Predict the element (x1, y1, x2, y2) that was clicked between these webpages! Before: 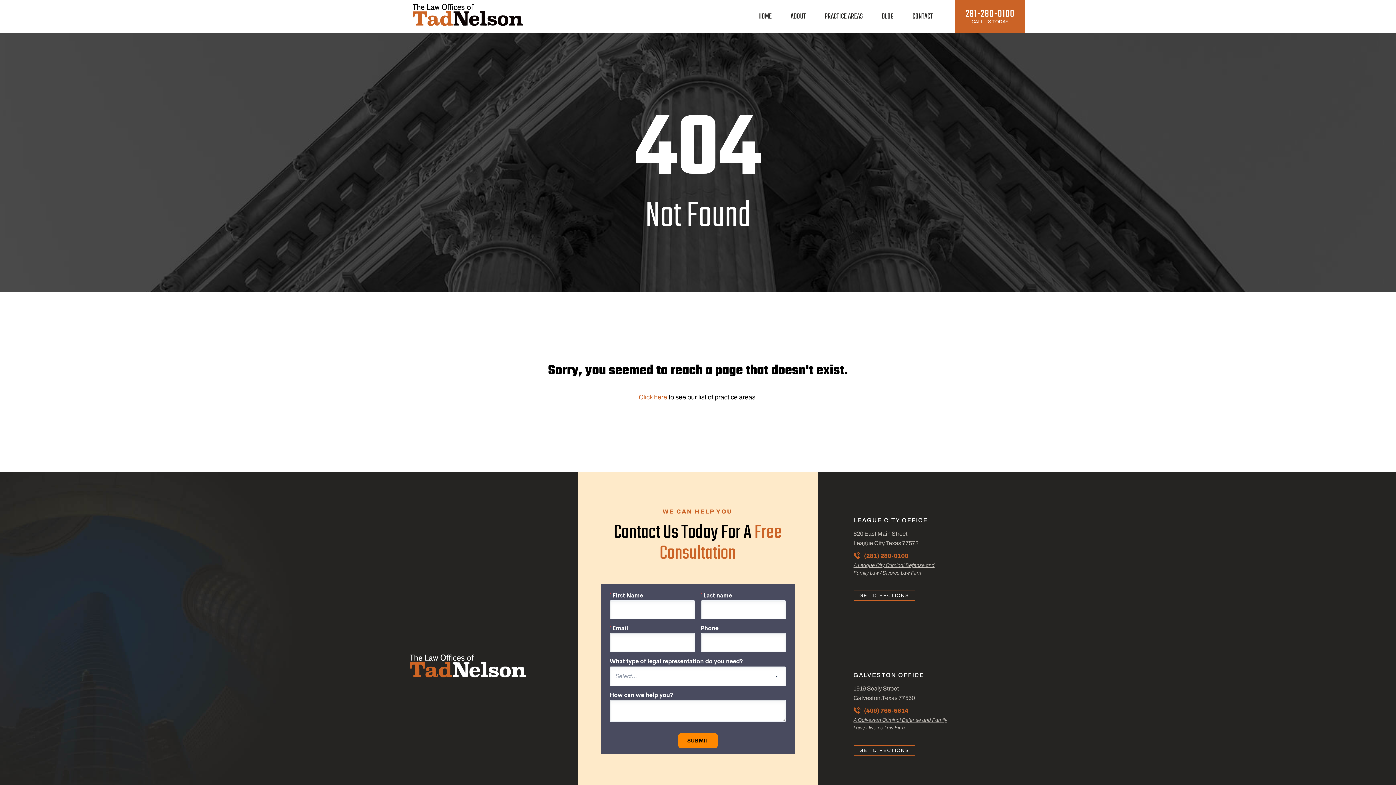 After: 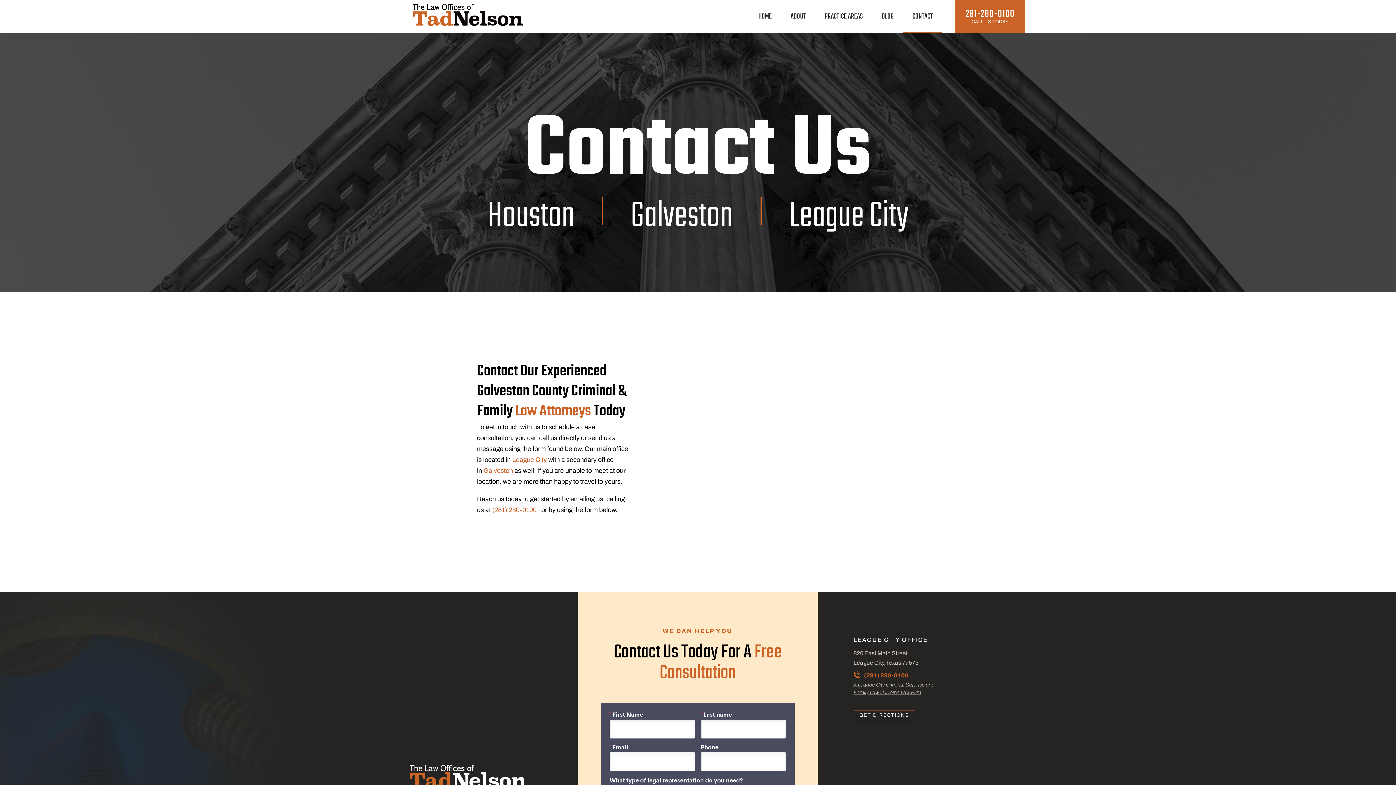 Action: label: CONTACT bbox: (912, 12, 932, 20)